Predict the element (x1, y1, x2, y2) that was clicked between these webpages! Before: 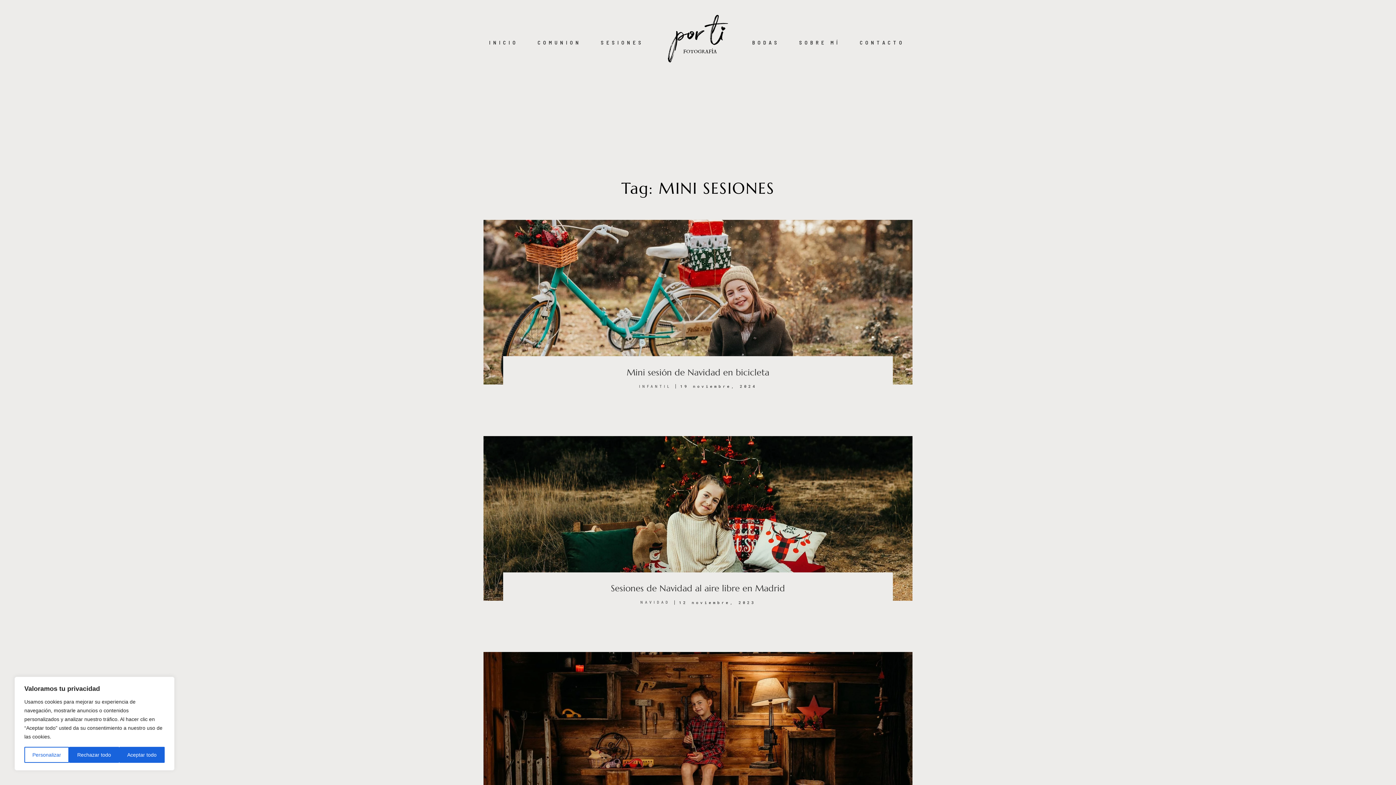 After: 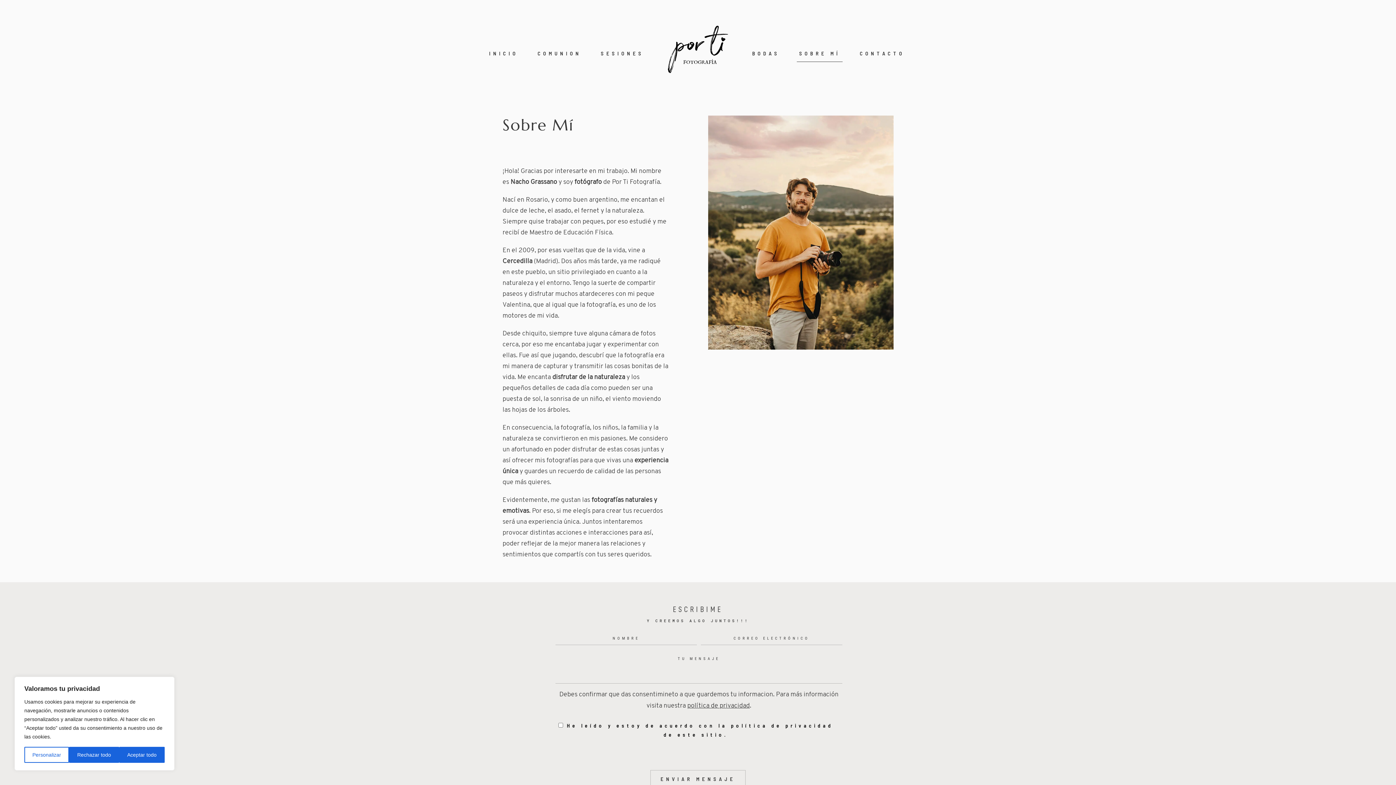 Action: bbox: (799, 38, 840, 47) label: SOBRE MÍ